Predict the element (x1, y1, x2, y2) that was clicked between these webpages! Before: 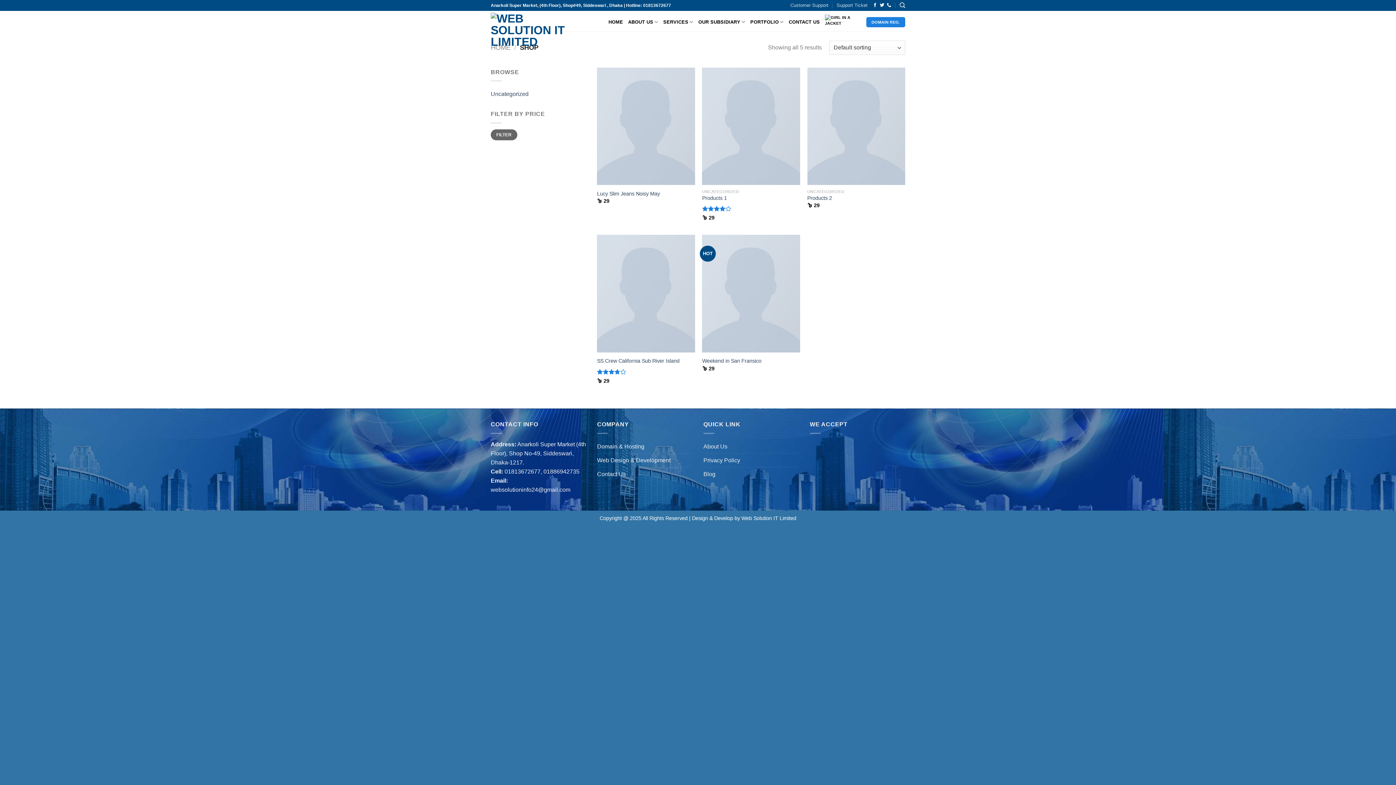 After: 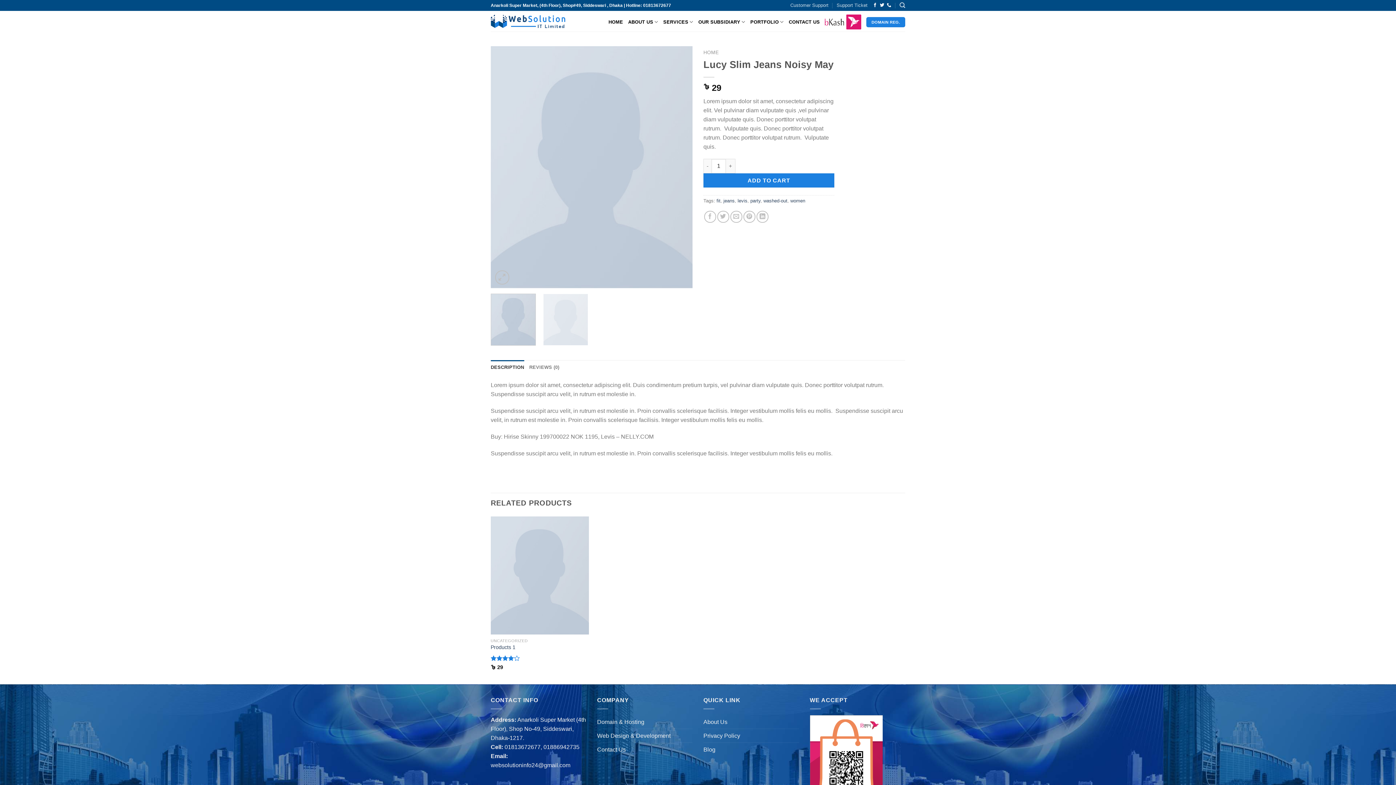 Action: label: Lucy Slim Jeans Noisy May bbox: (597, 190, 660, 197)